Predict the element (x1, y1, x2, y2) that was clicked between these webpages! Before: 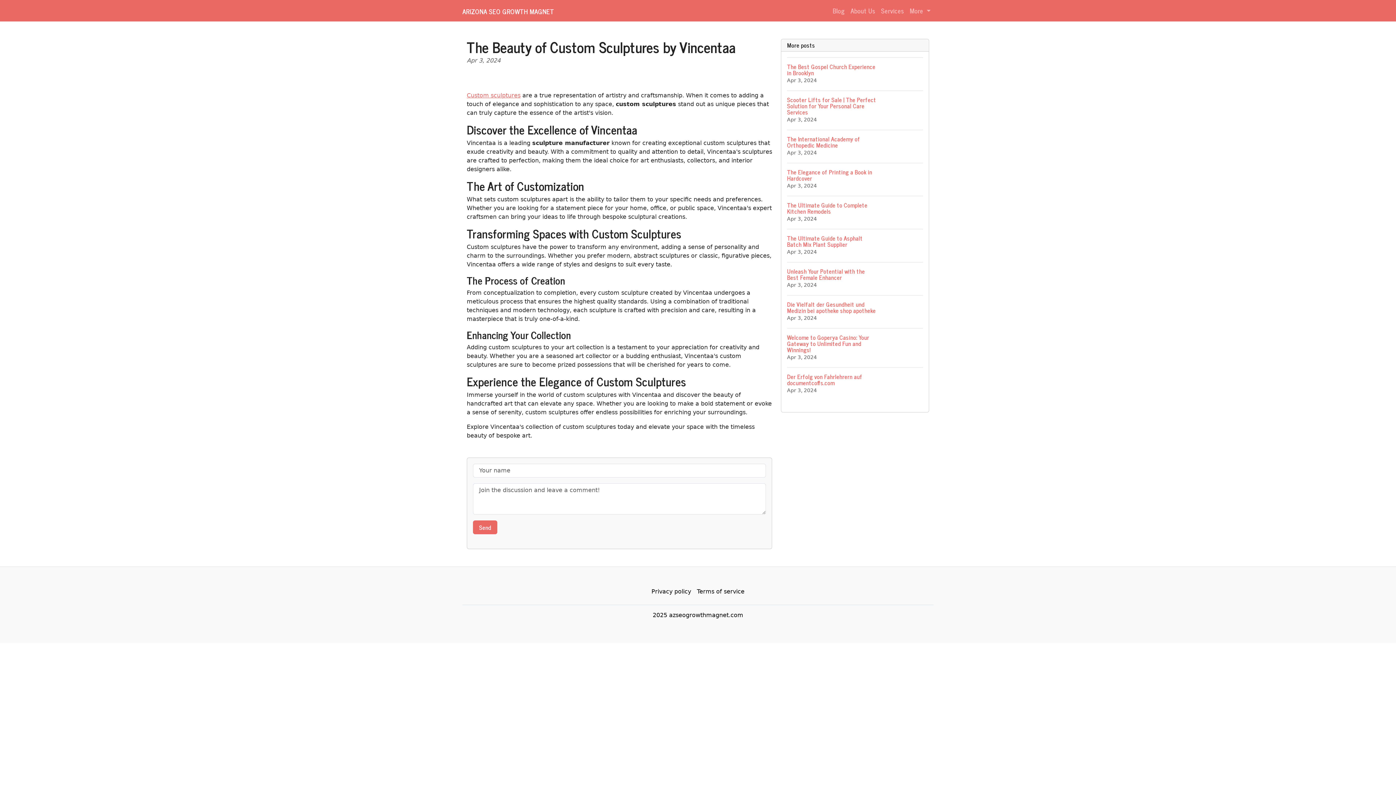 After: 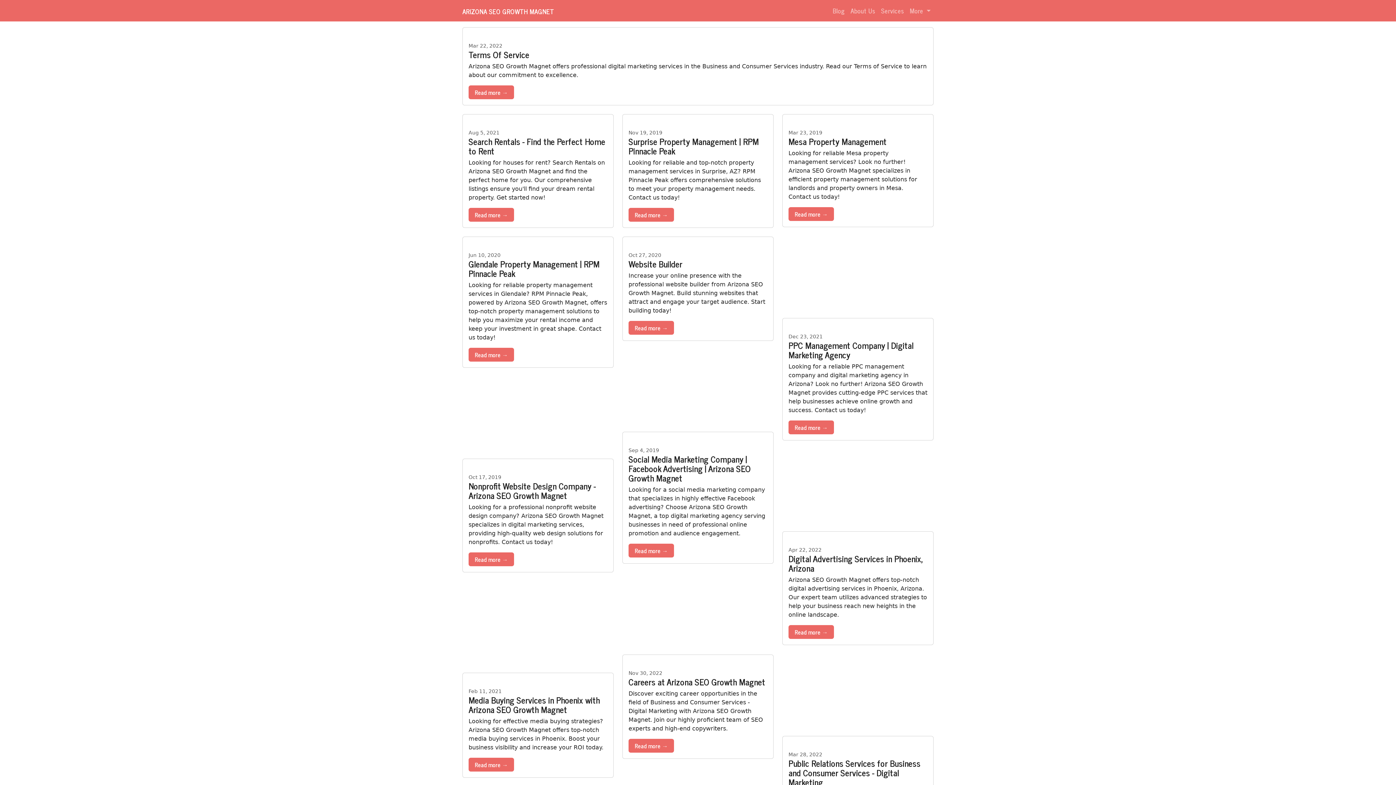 Action: label: Services bbox: (878, 2, 907, 18)